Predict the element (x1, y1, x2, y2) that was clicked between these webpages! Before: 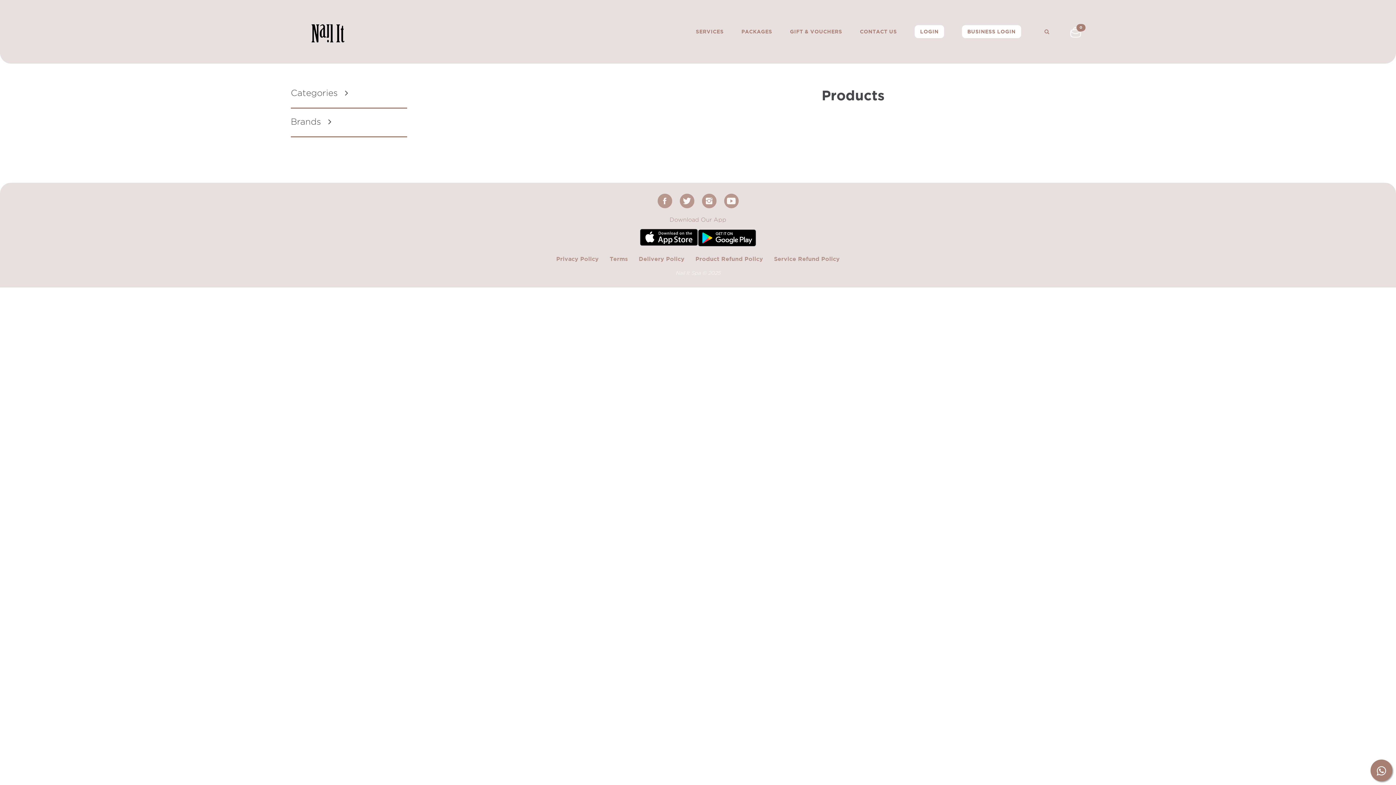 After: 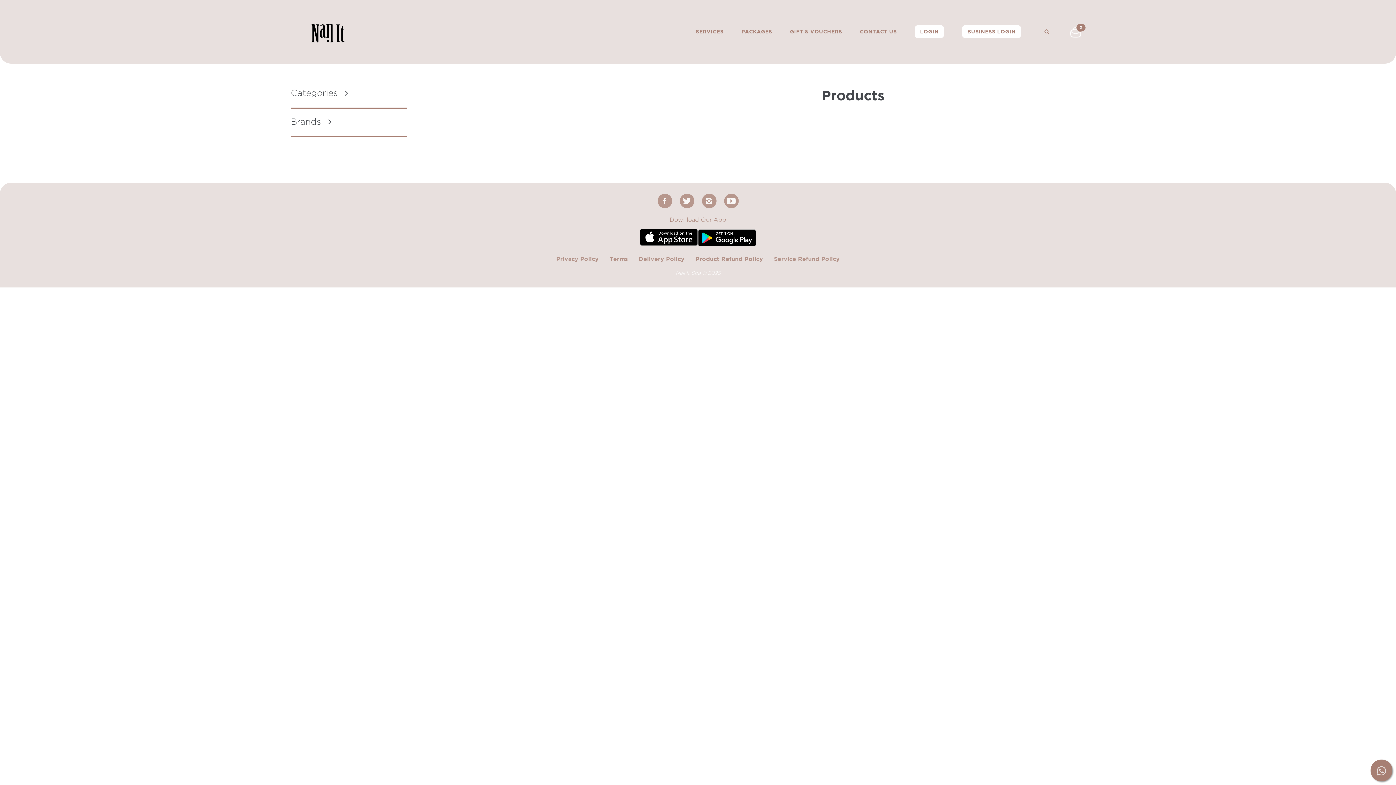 Action: bbox: (1370, 760, 1392, 781)